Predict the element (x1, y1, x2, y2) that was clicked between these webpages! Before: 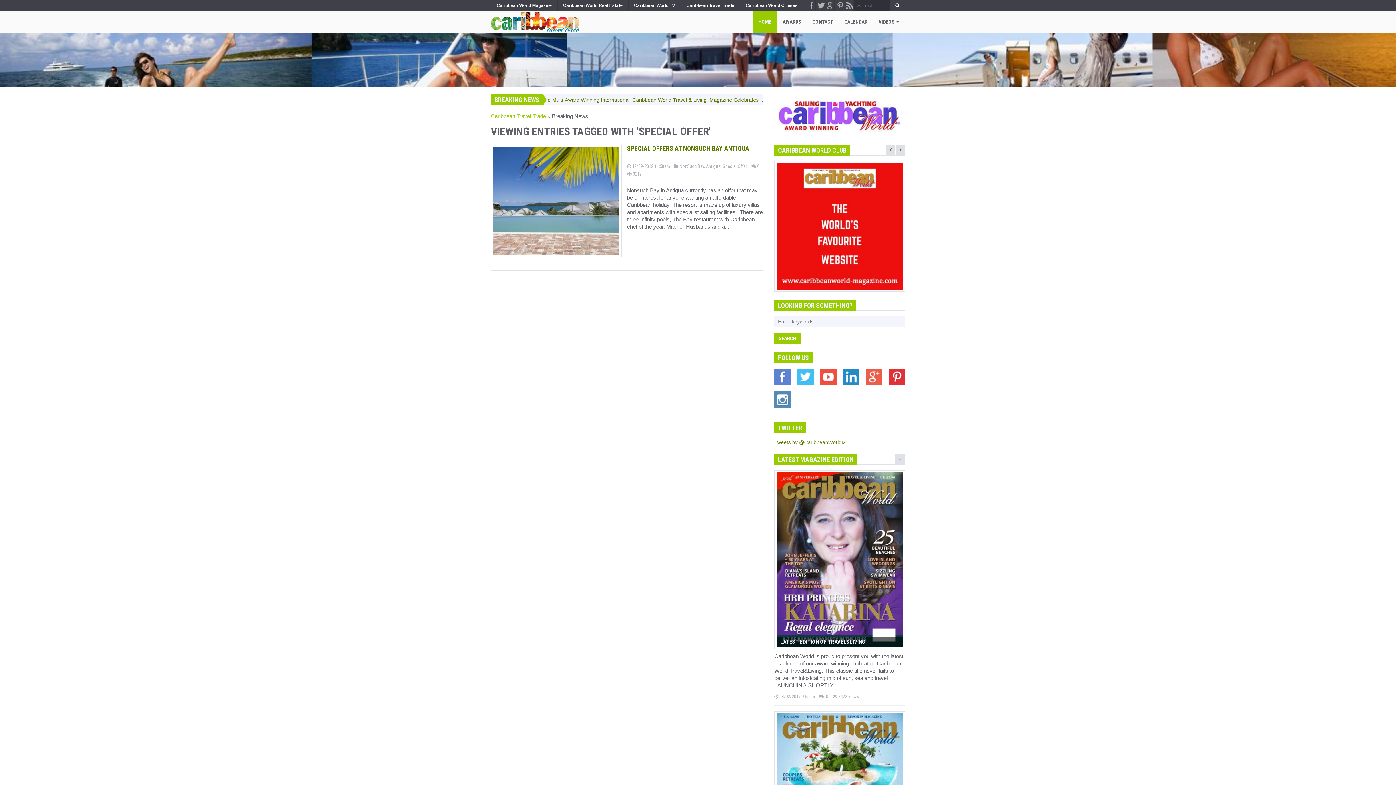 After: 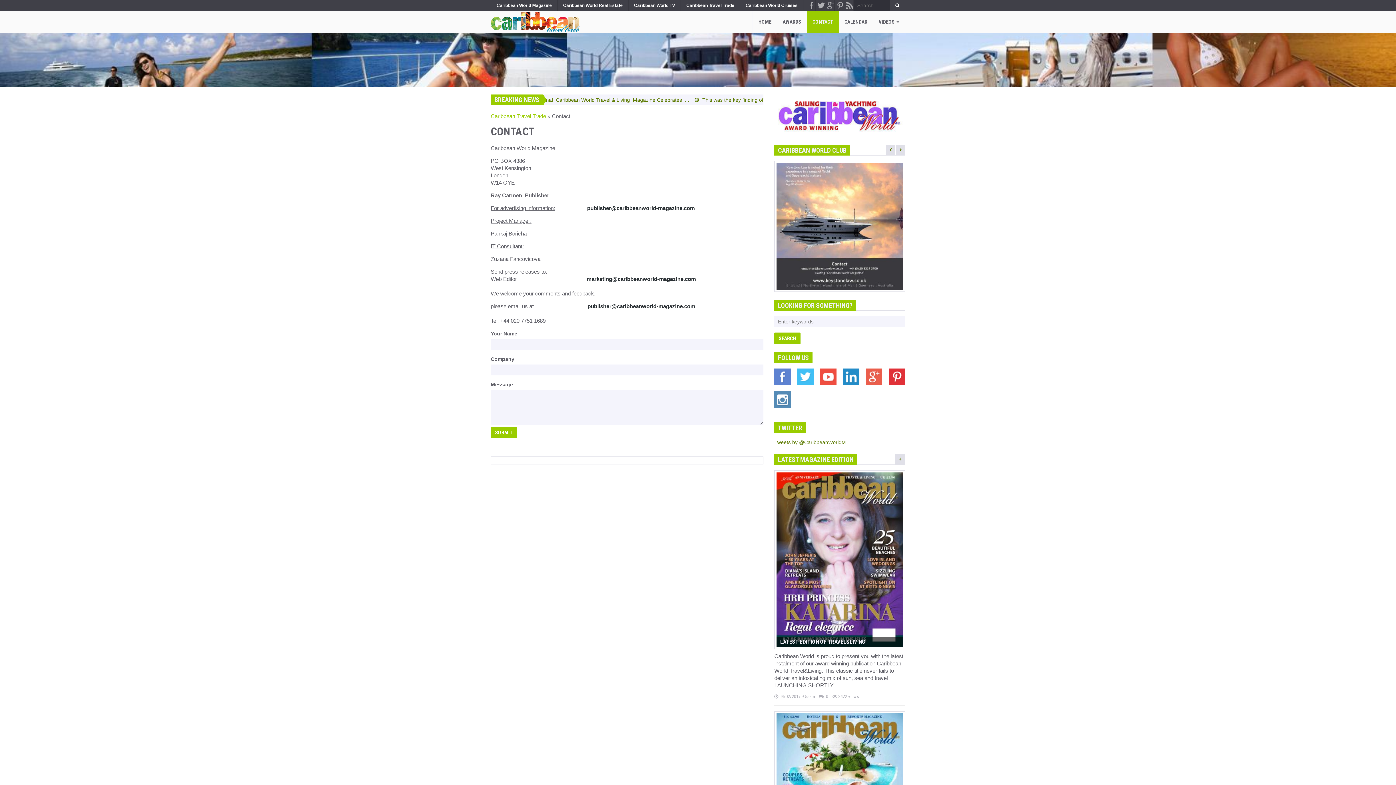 Action: label: CONTACT bbox: (806, 10, 838, 32)